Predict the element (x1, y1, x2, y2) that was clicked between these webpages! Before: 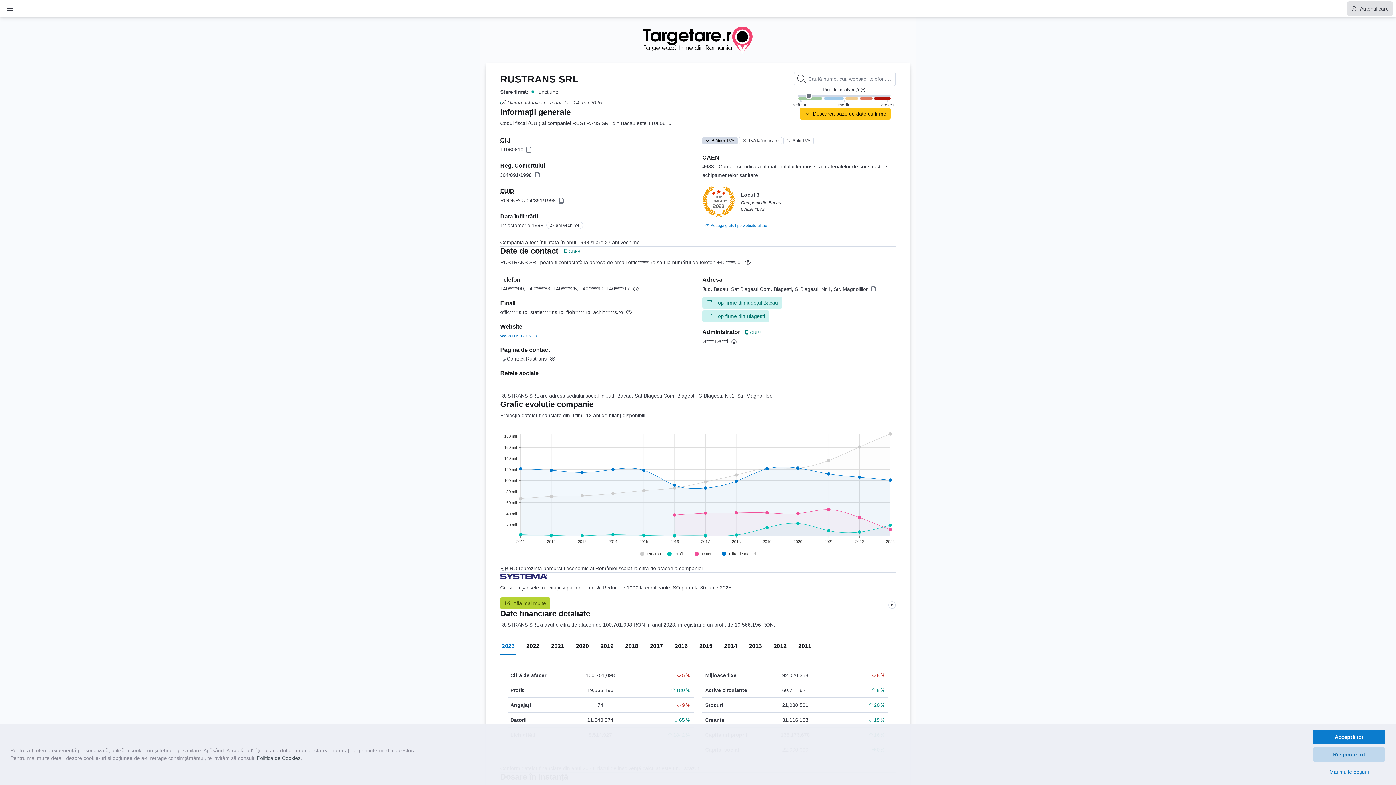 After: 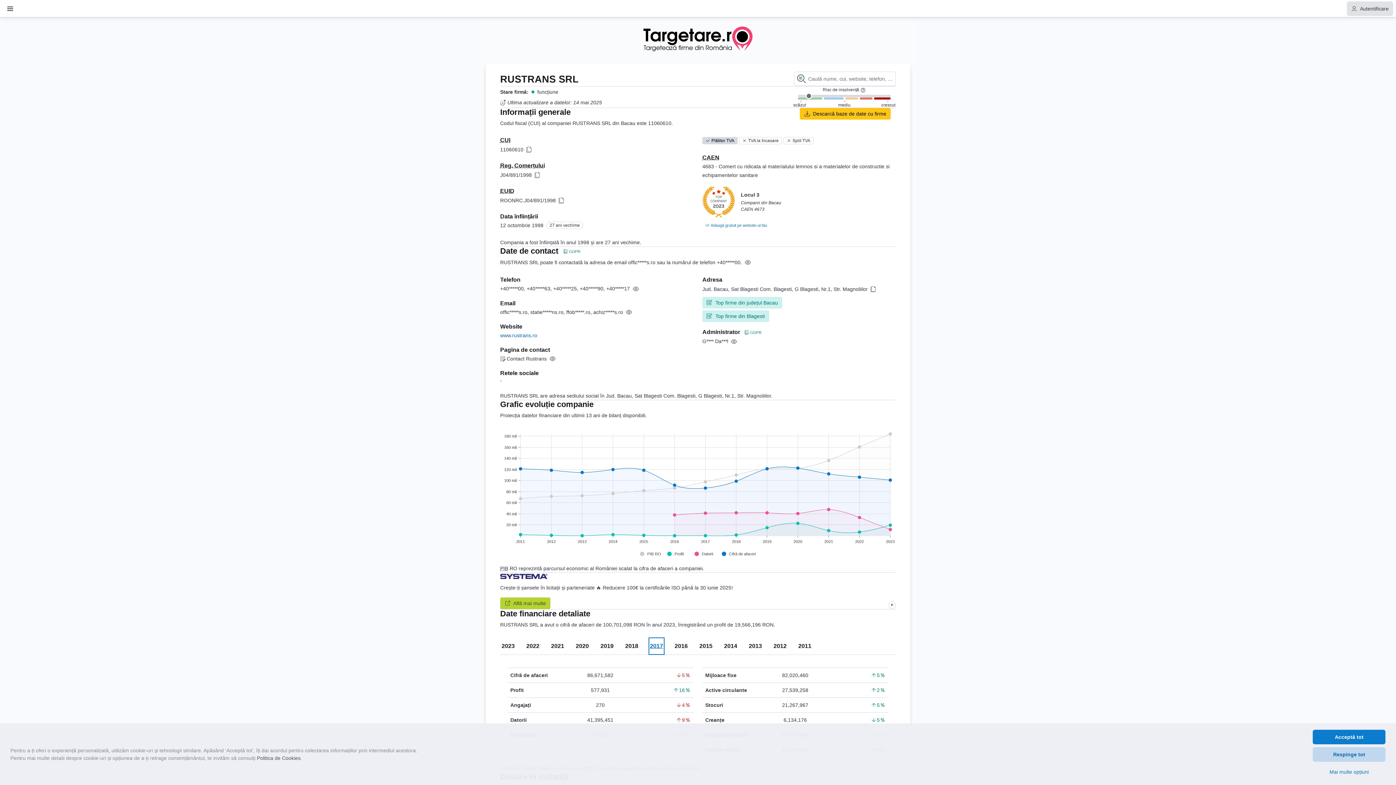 Action: label: 2017 bbox: (648, 637, 664, 655)